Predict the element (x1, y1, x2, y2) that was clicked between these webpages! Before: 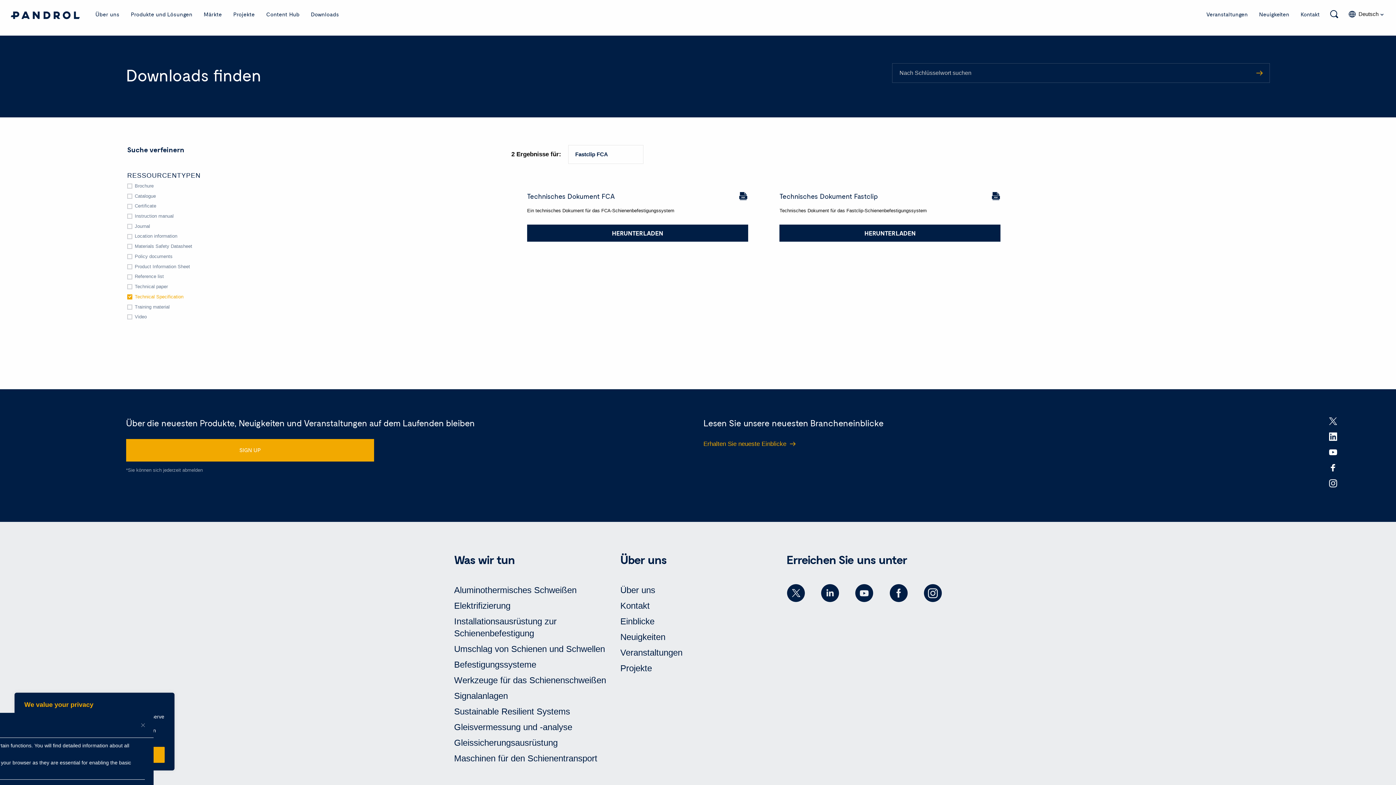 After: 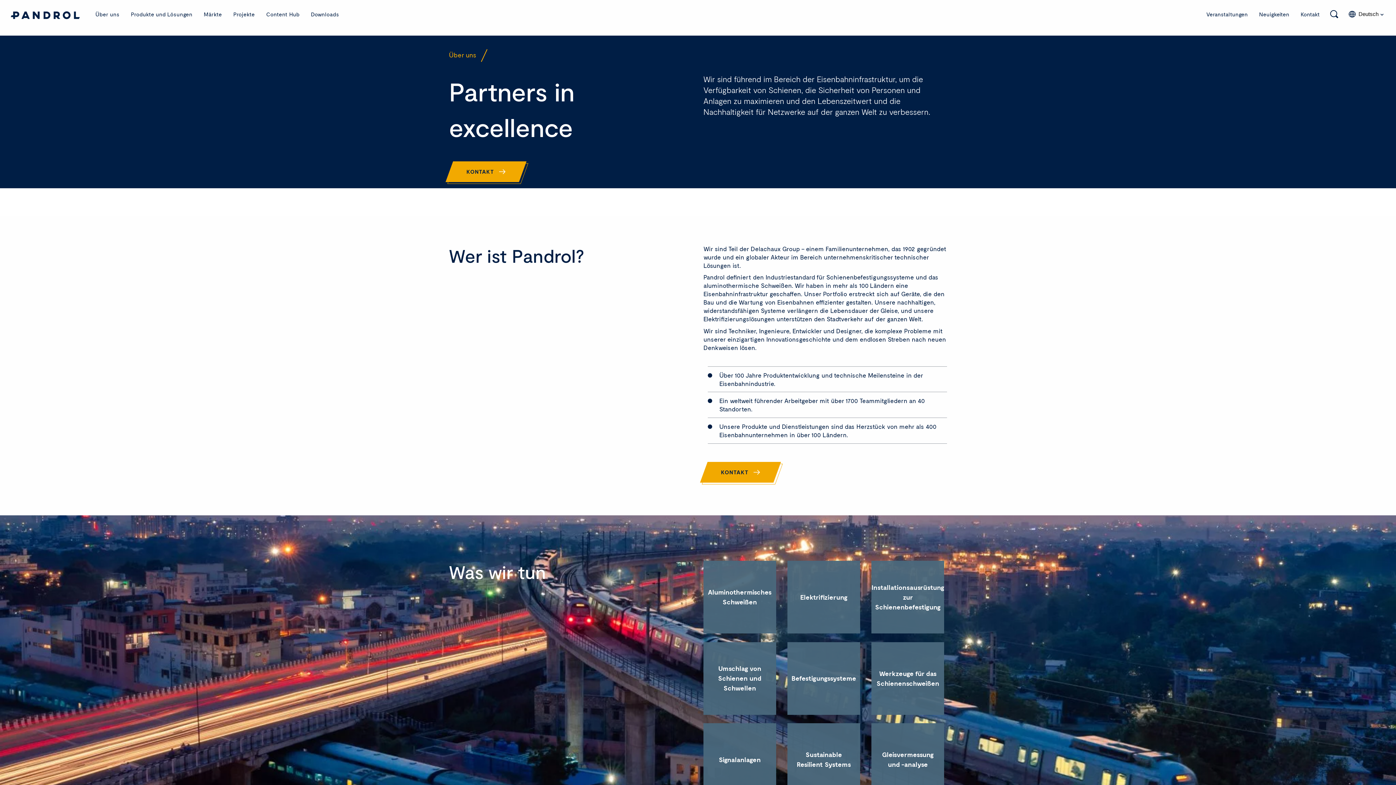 Action: bbox: (95, 11, 119, 17) label: Über uns